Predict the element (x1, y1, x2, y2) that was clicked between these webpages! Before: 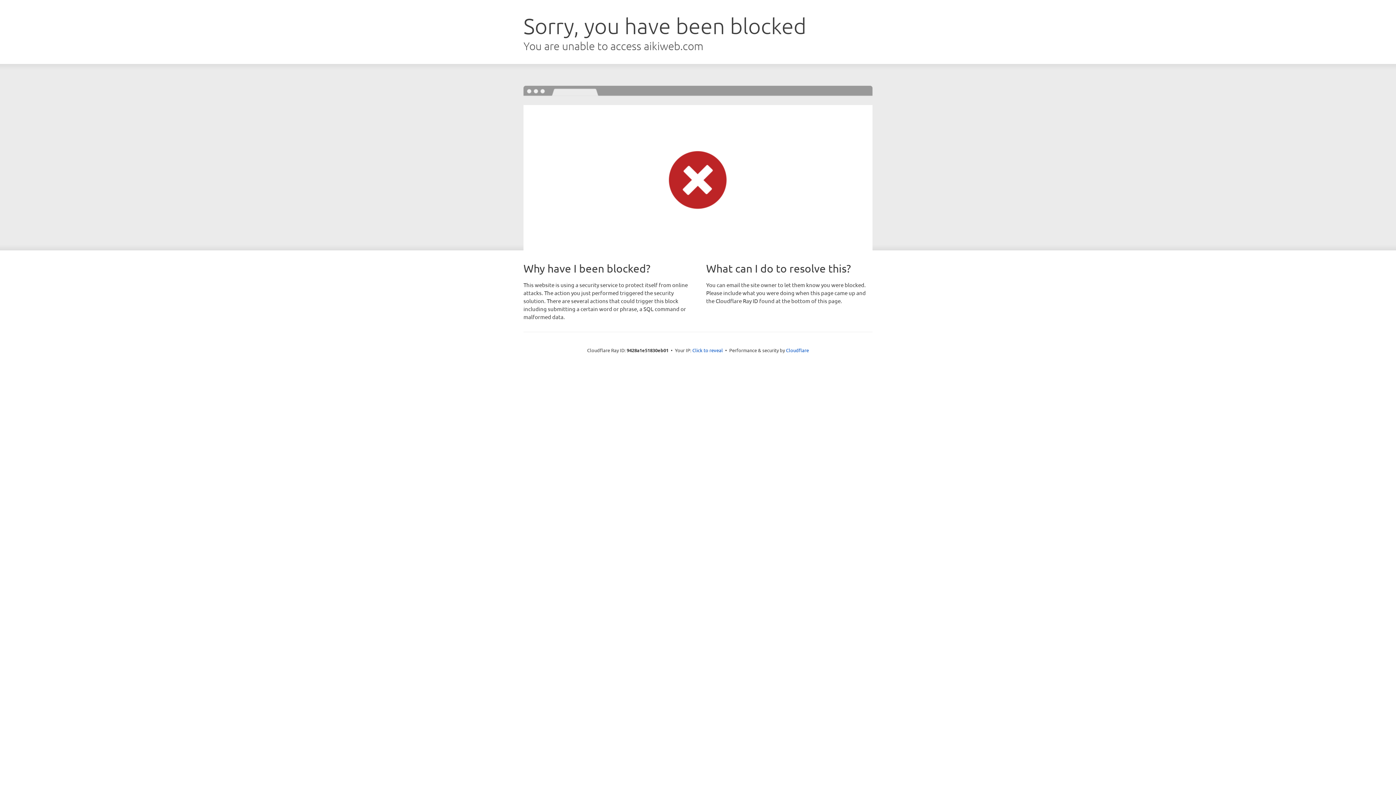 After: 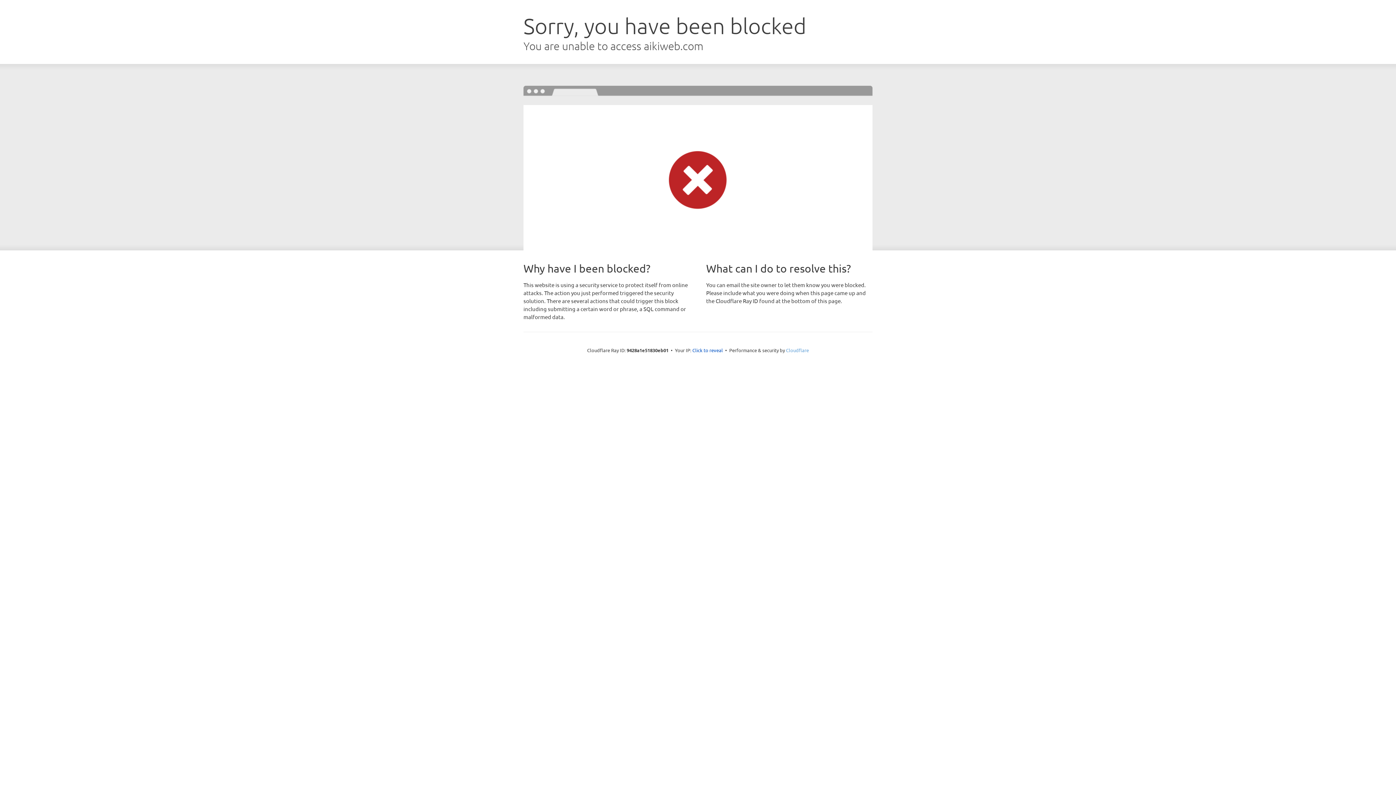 Action: label: Cloudflare bbox: (786, 347, 809, 353)